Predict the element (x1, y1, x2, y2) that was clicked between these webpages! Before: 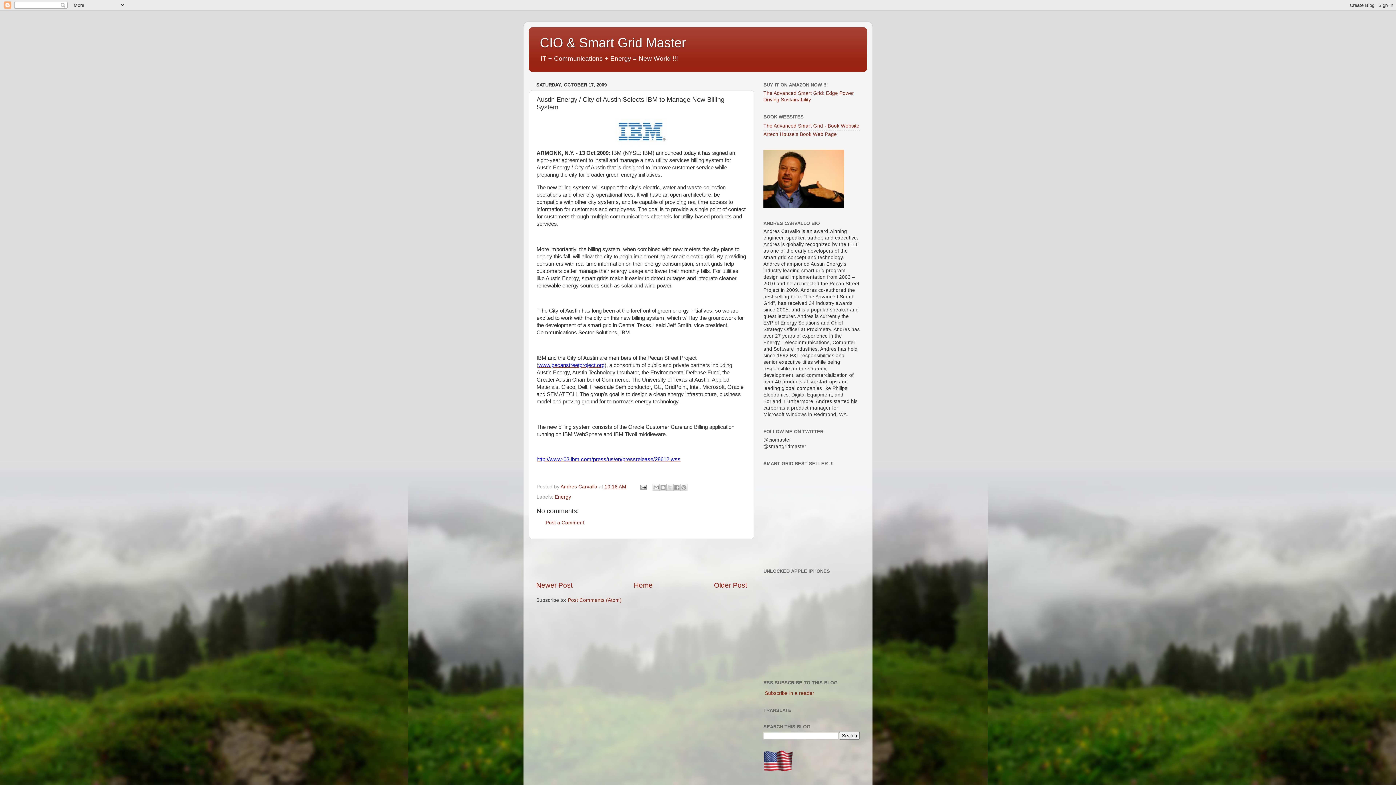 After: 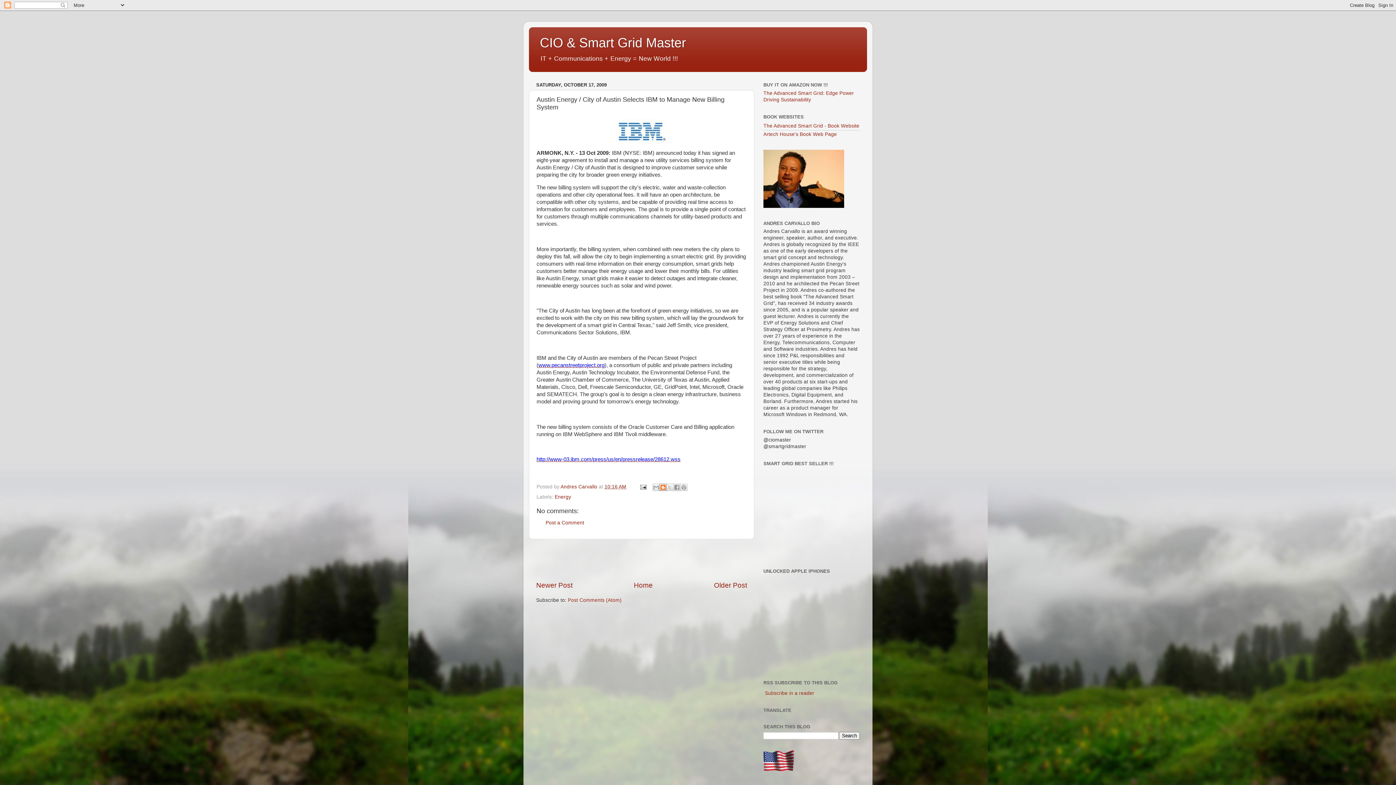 Action: bbox: (659, 483, 667, 491) label: BlogThis!